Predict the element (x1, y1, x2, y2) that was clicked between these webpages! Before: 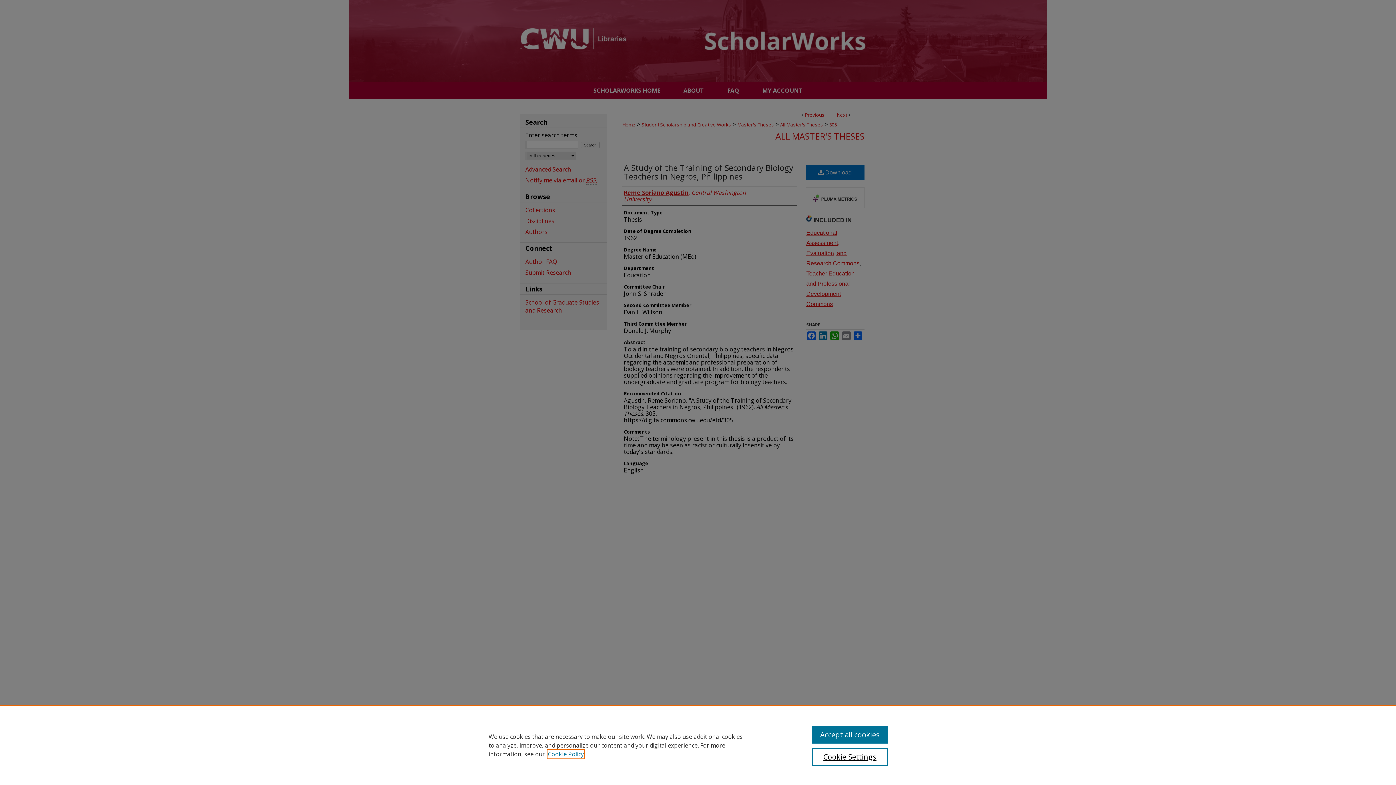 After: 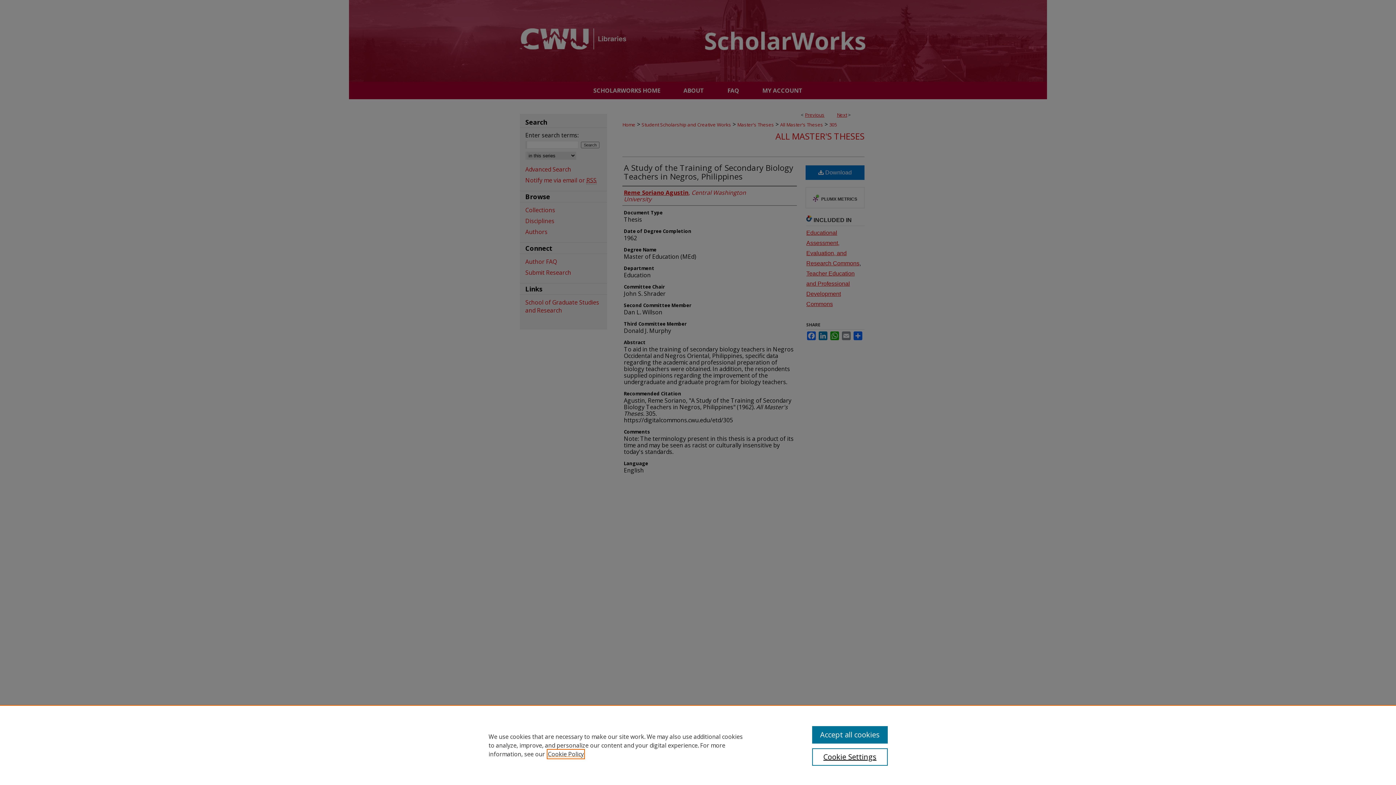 Action: bbox: (548, 750, 584, 758) label: , opens in a new tab